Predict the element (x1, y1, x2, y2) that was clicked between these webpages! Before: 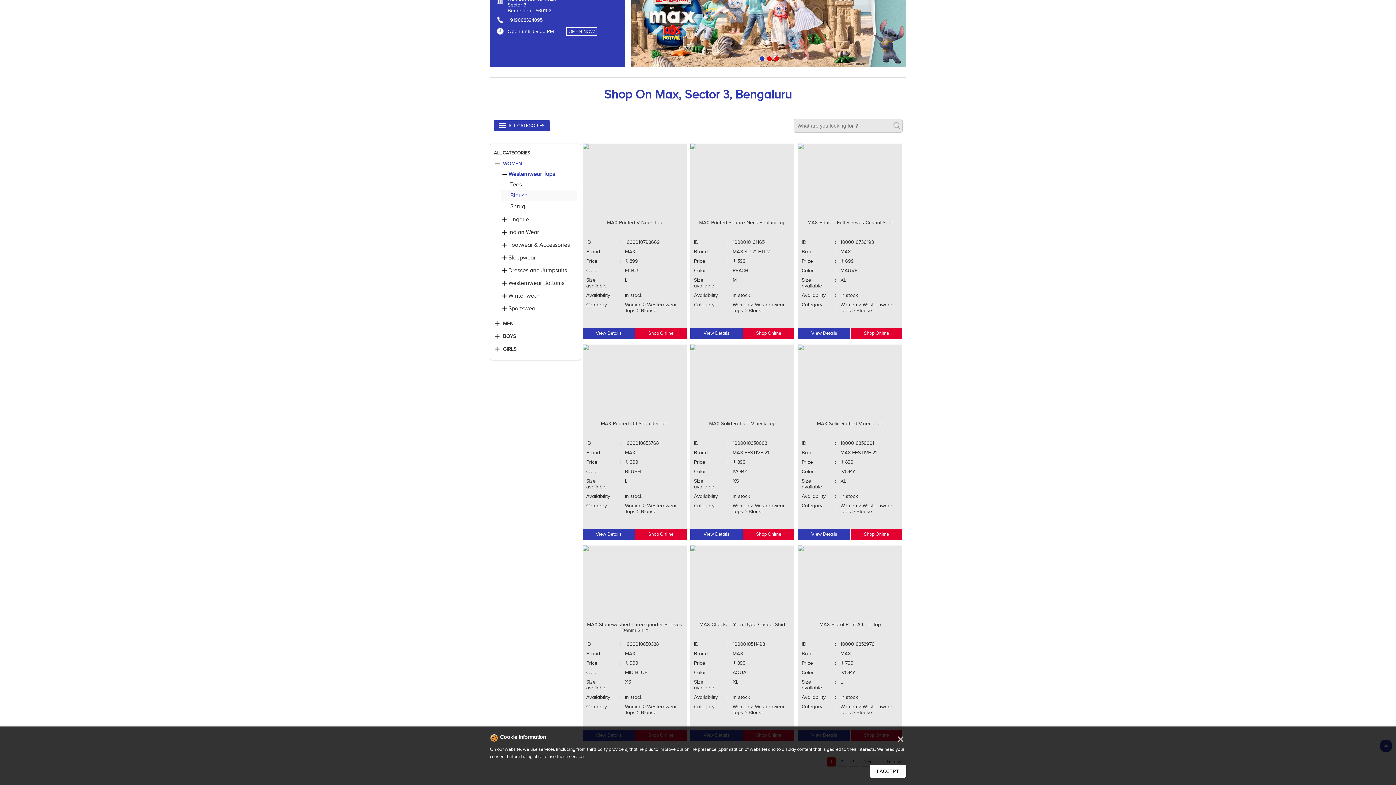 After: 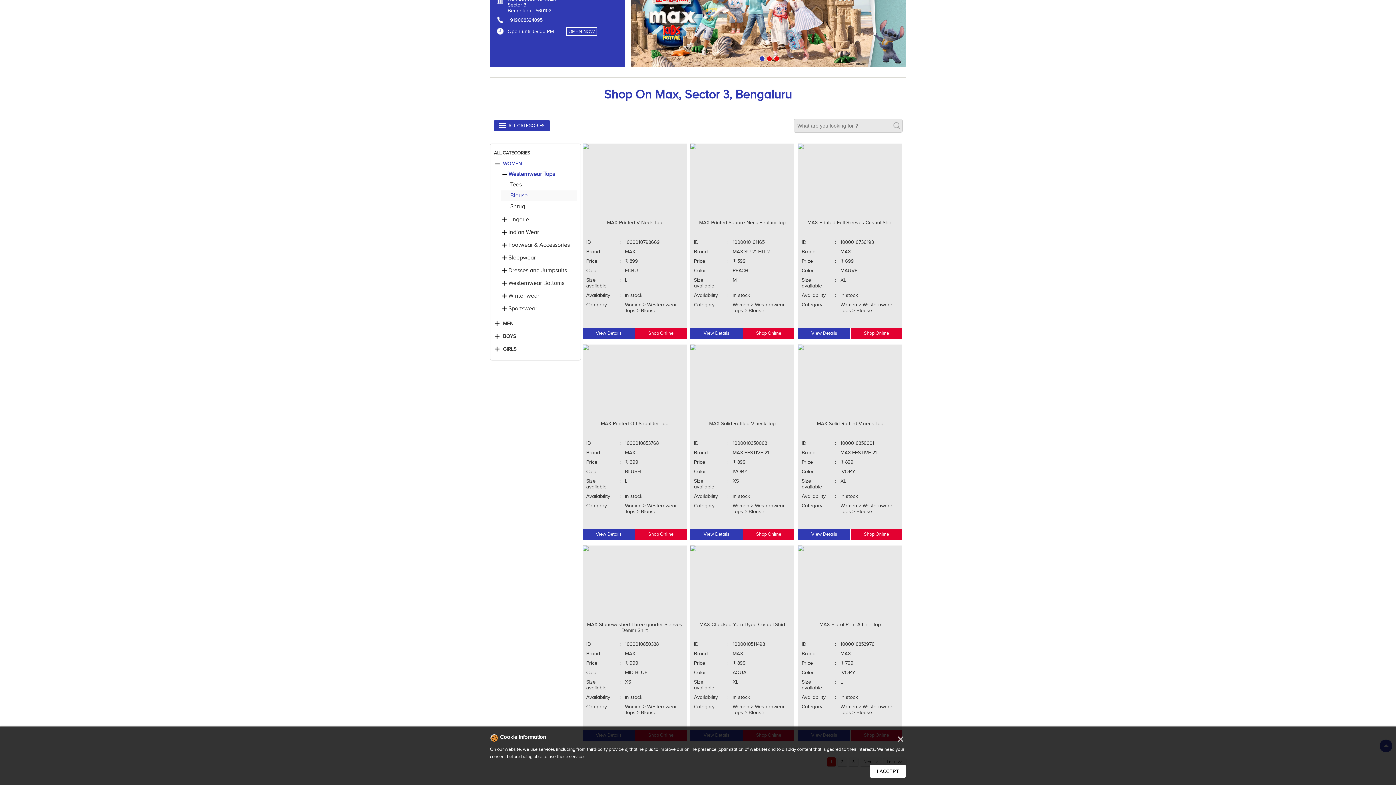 Action: bbox: (766, 55, 770, 59) label: 2 of 3